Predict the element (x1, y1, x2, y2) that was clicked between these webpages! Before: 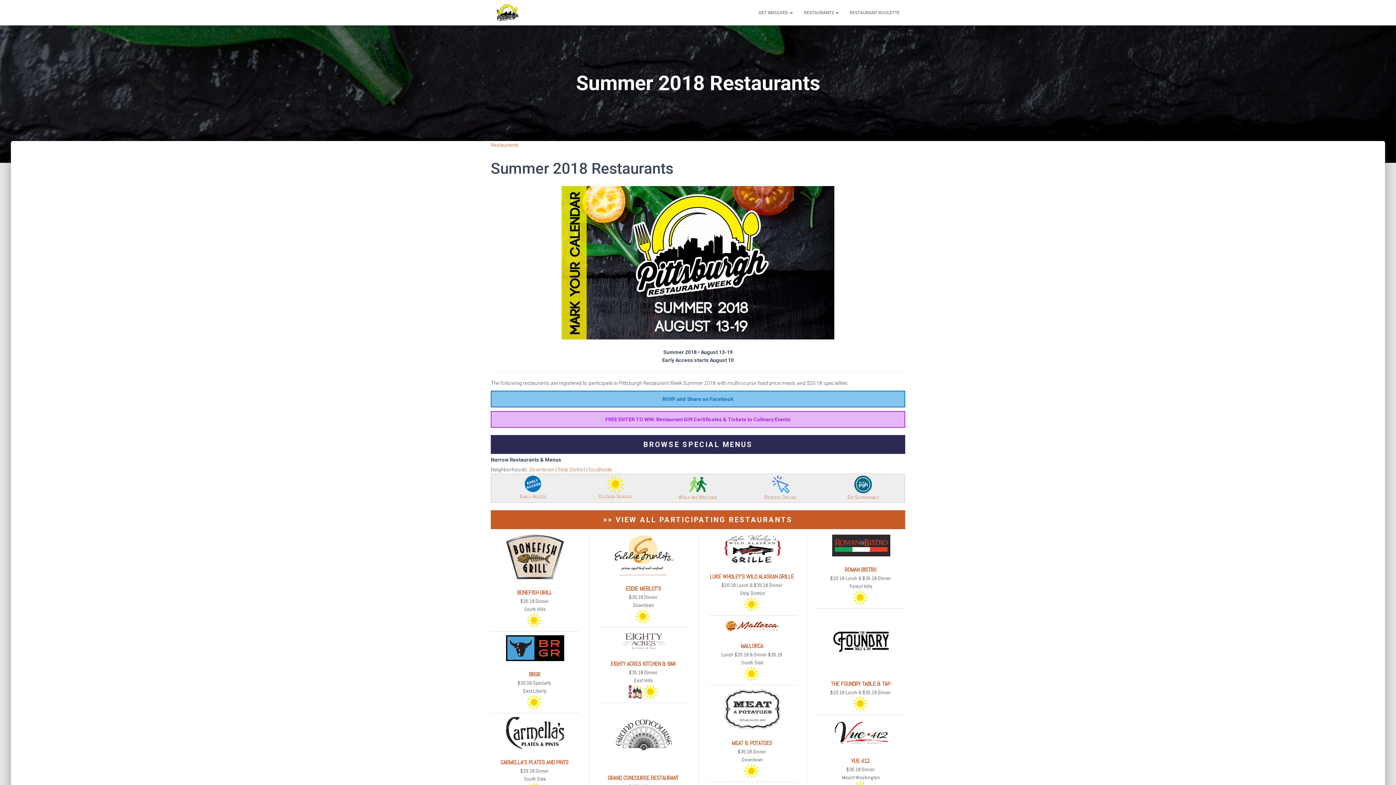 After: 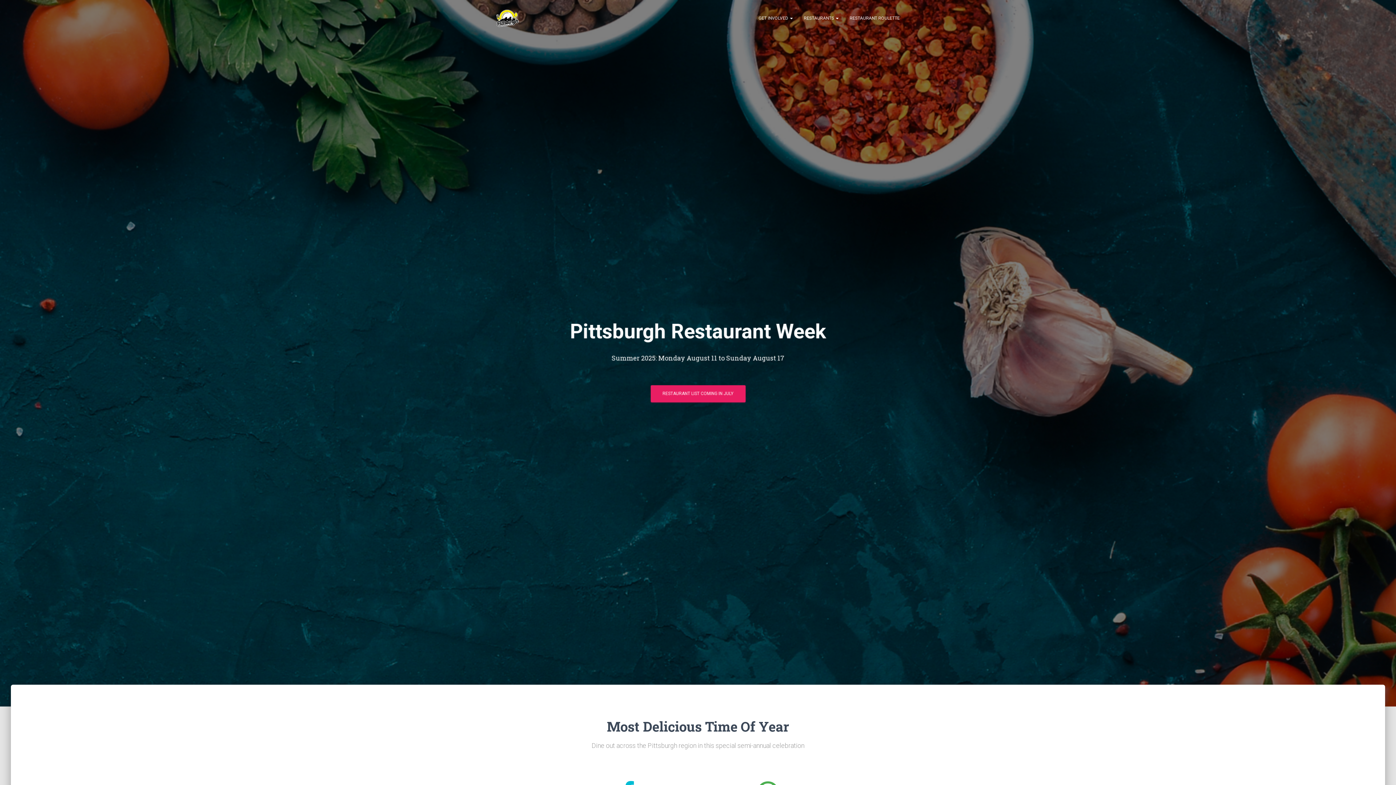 Action: bbox: (485, 3, 529, 21)